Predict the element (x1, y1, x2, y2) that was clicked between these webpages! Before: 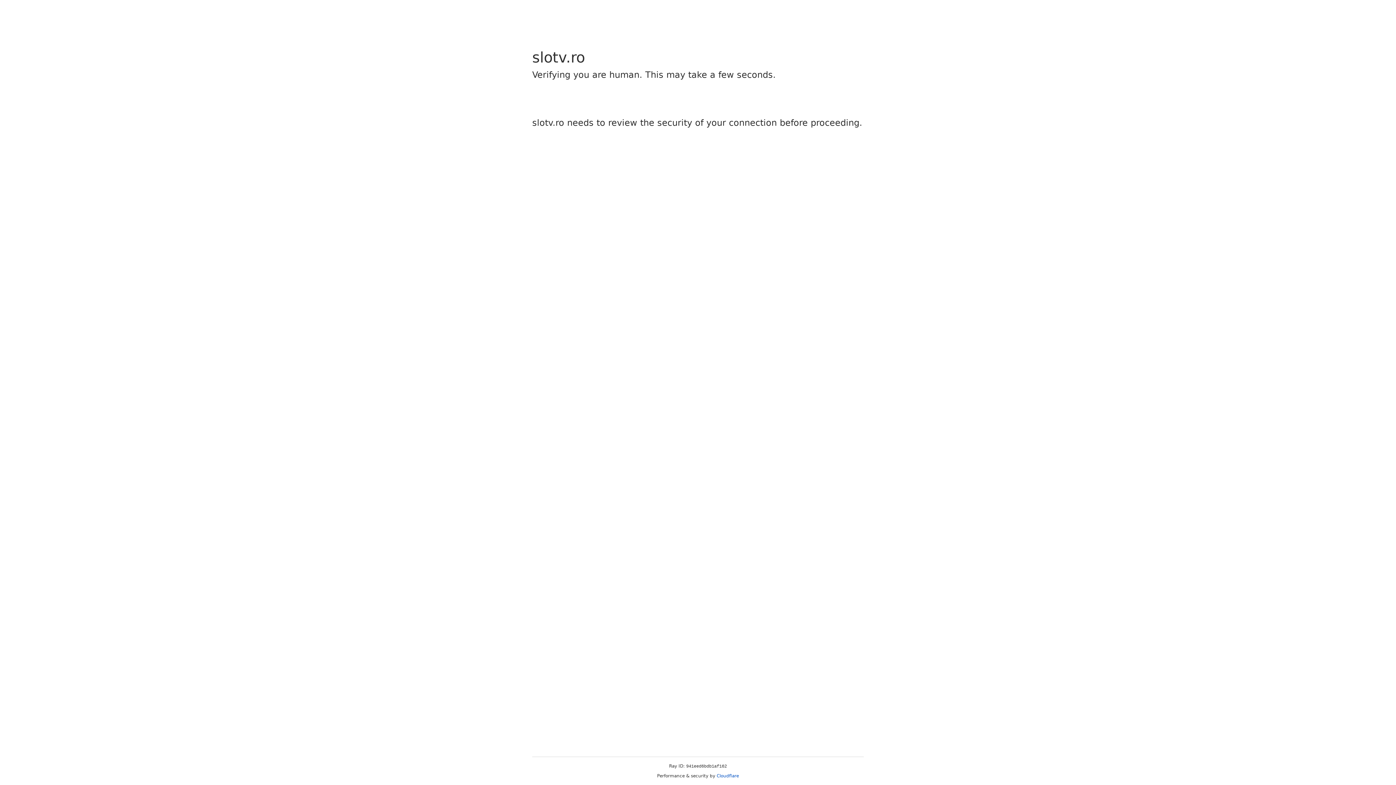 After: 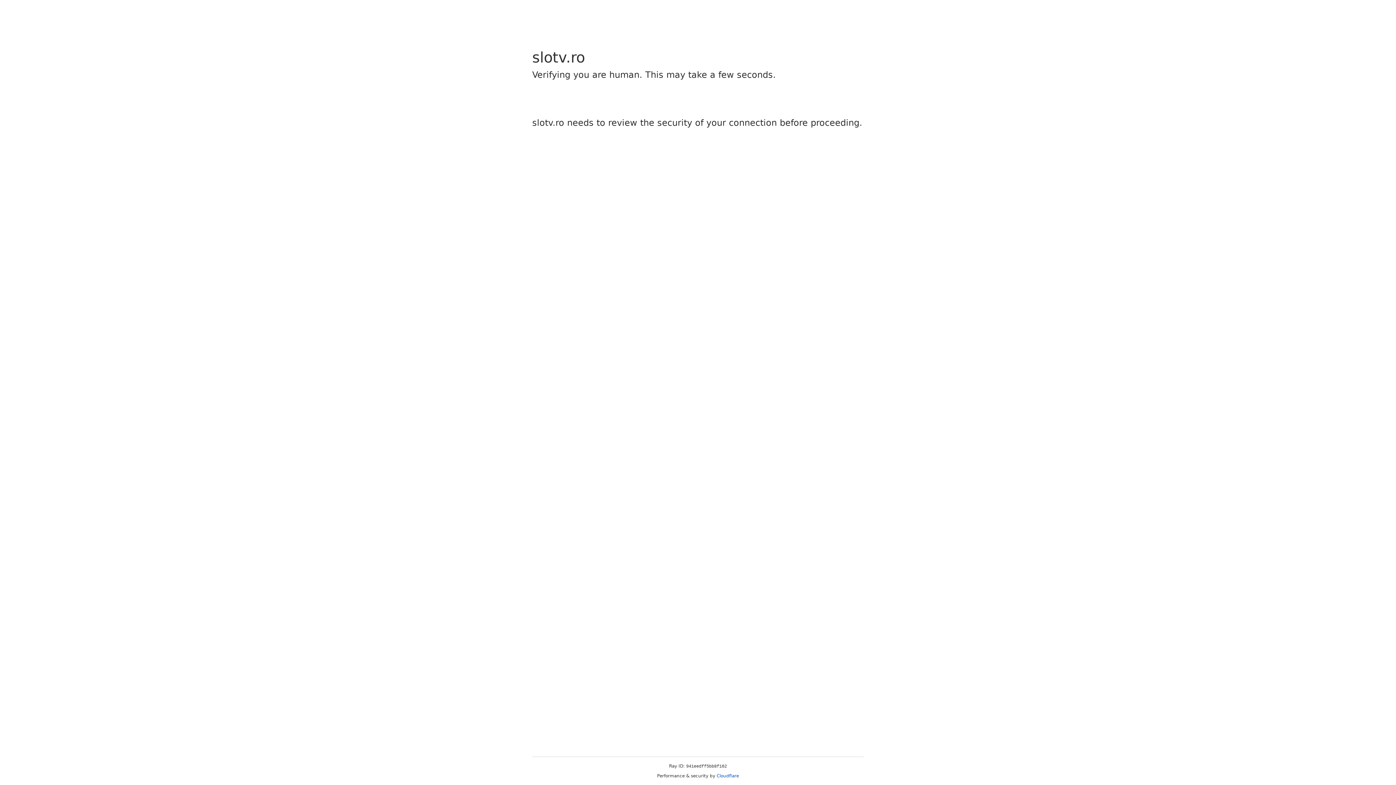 Action: bbox: (716, 773, 739, 778) label: Cloudflare